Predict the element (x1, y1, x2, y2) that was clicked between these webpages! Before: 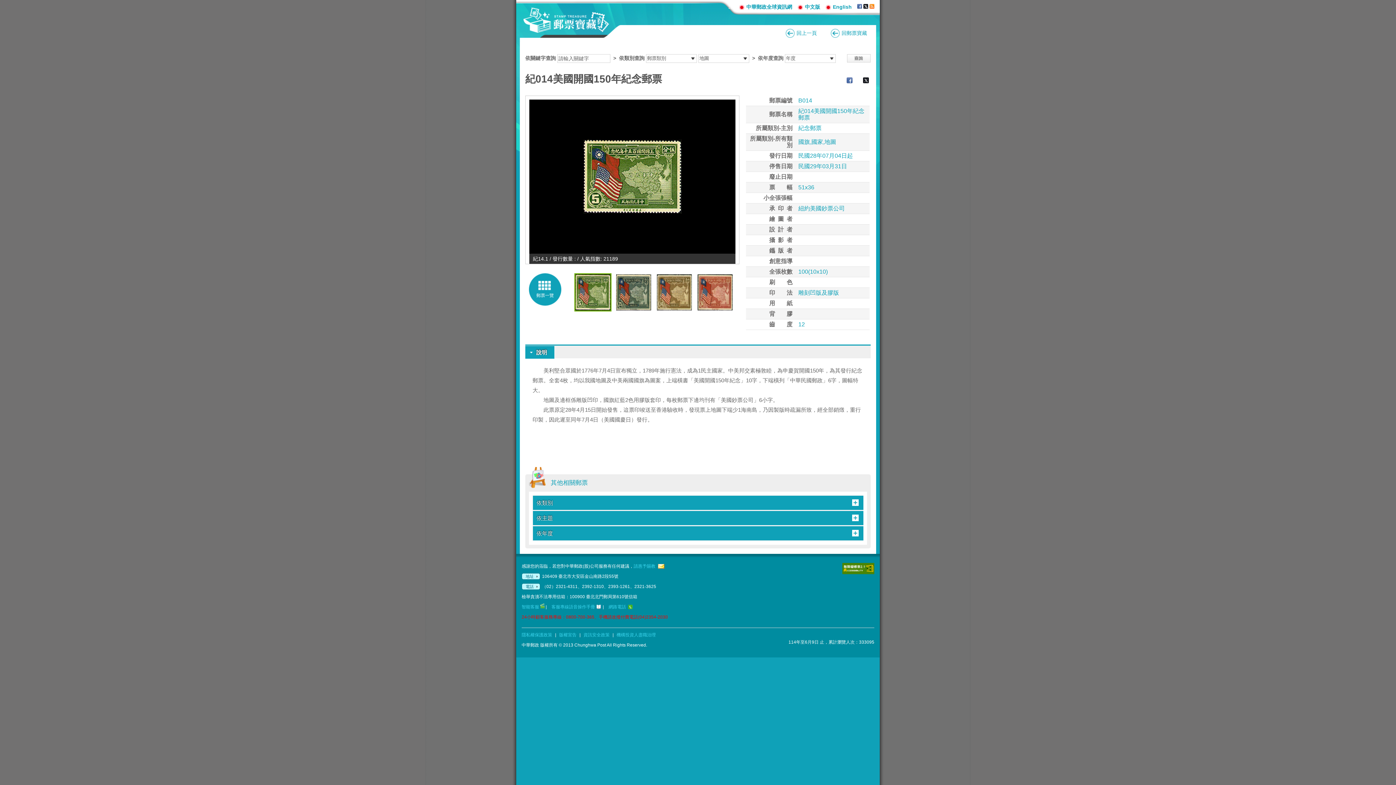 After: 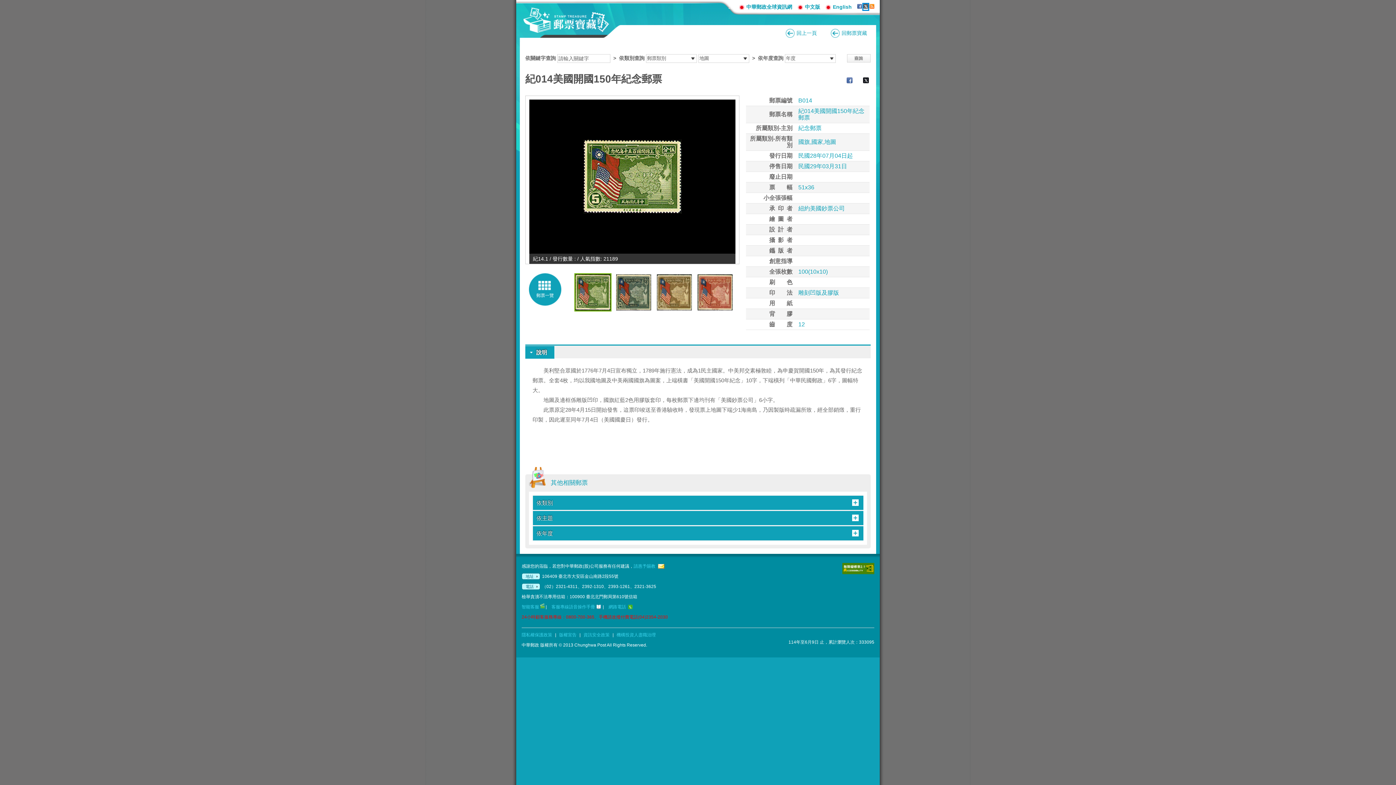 Action: bbox: (863, 4, 868, 9)